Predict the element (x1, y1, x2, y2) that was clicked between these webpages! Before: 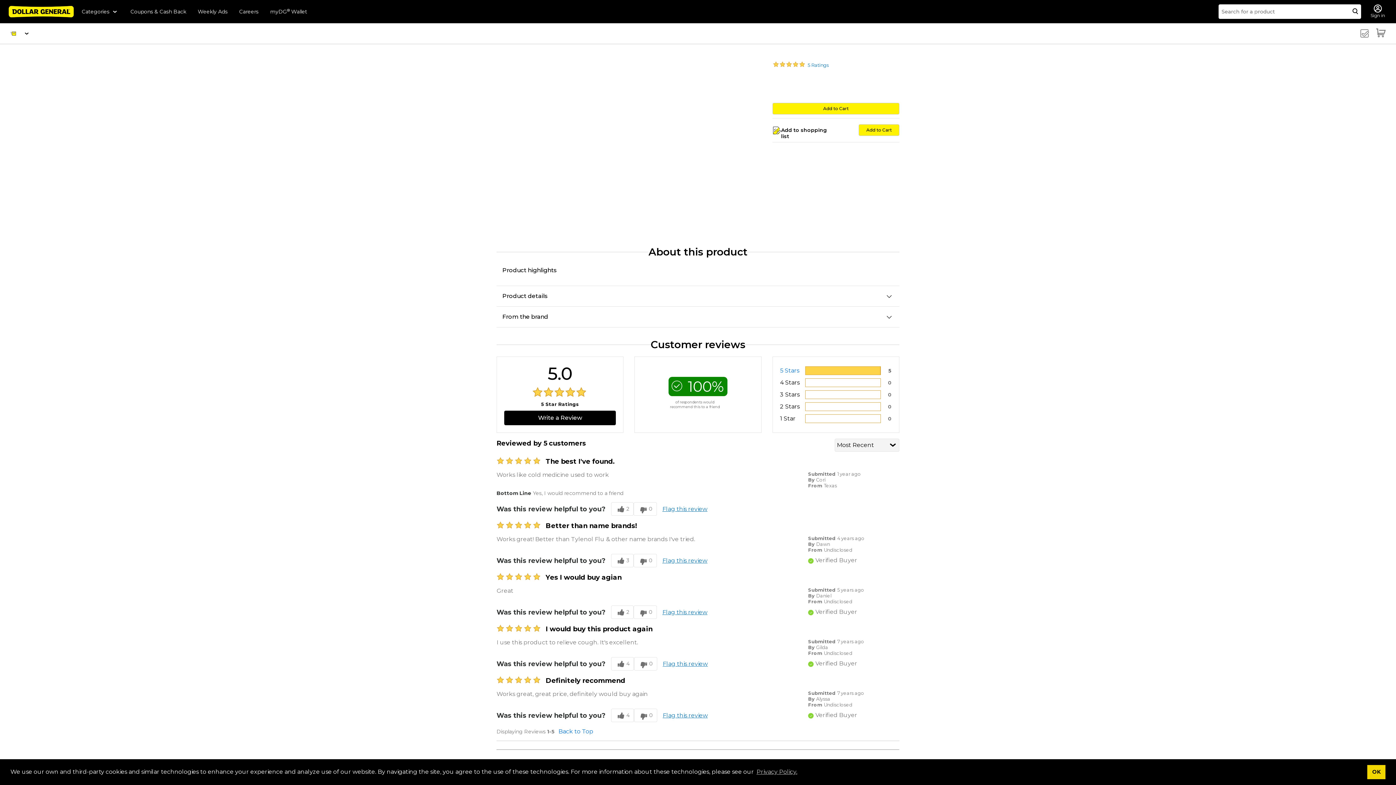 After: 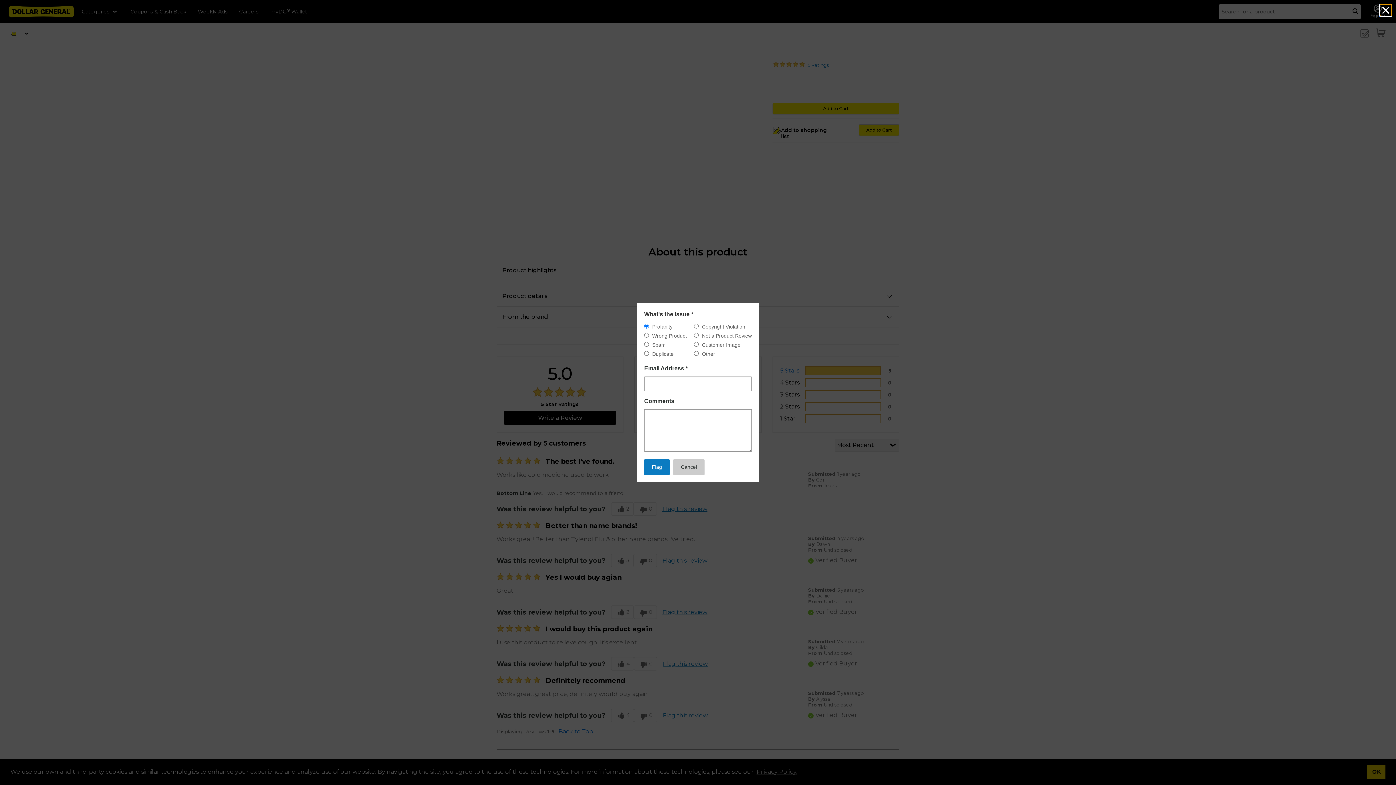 Action: bbox: (662, 659, 708, 668) label: Flag this review